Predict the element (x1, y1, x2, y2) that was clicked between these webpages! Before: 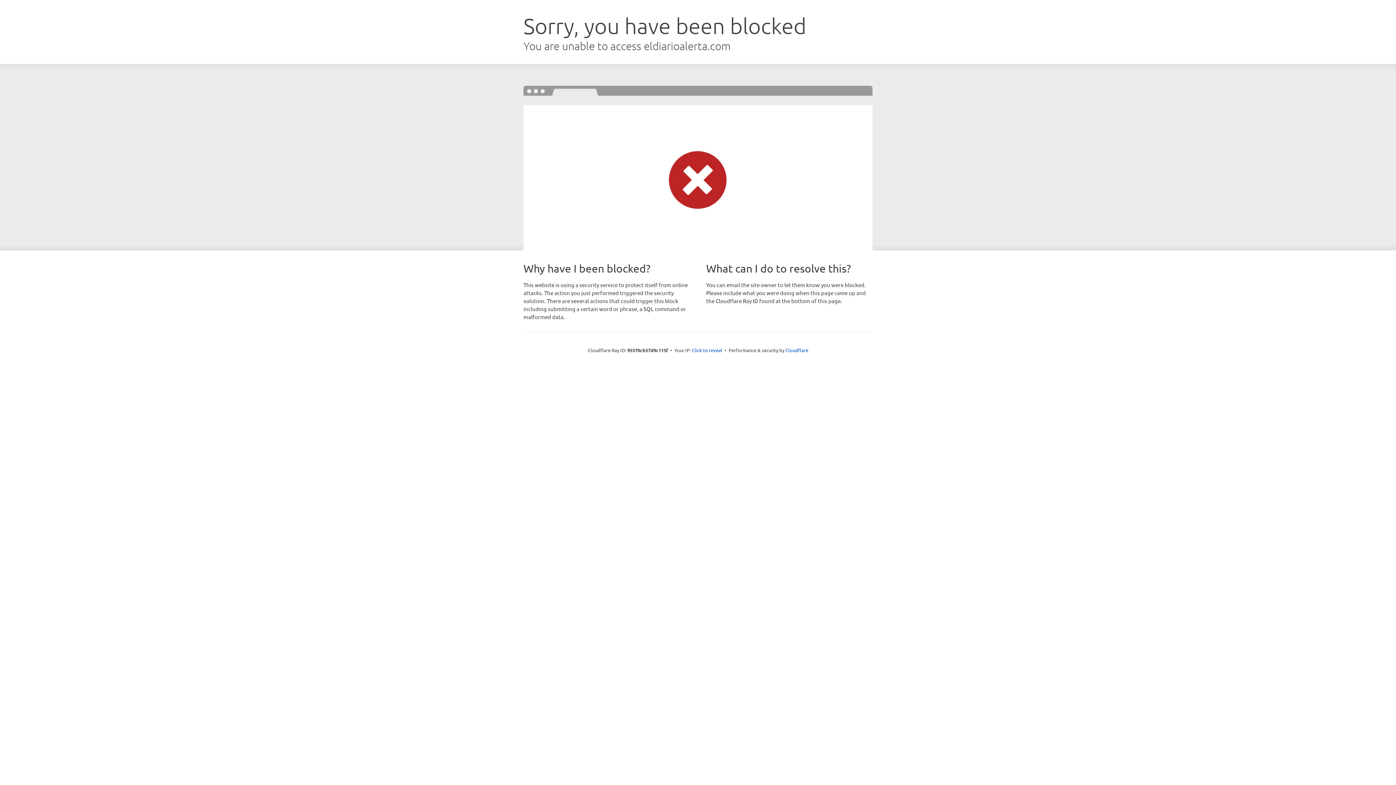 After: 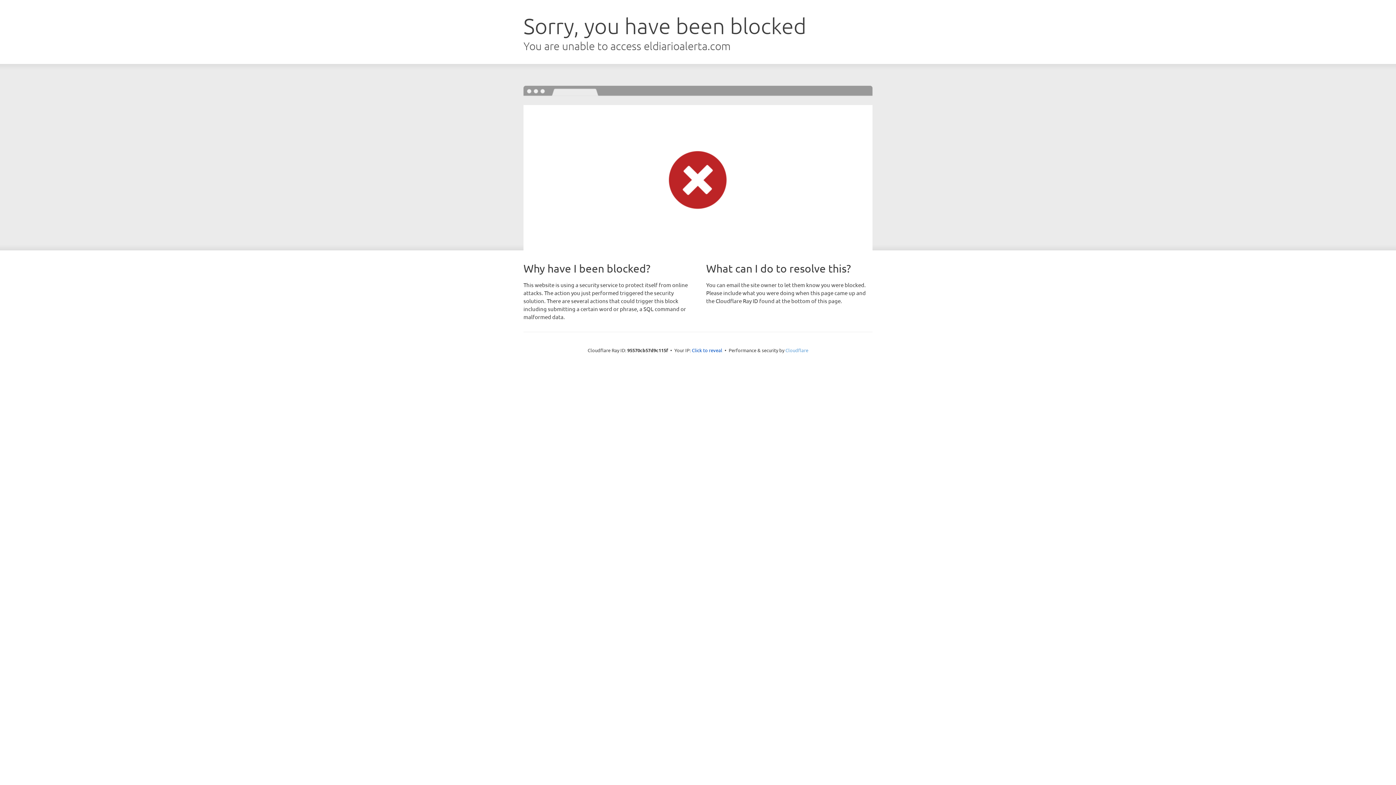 Action: bbox: (785, 347, 808, 353) label: Cloudflare